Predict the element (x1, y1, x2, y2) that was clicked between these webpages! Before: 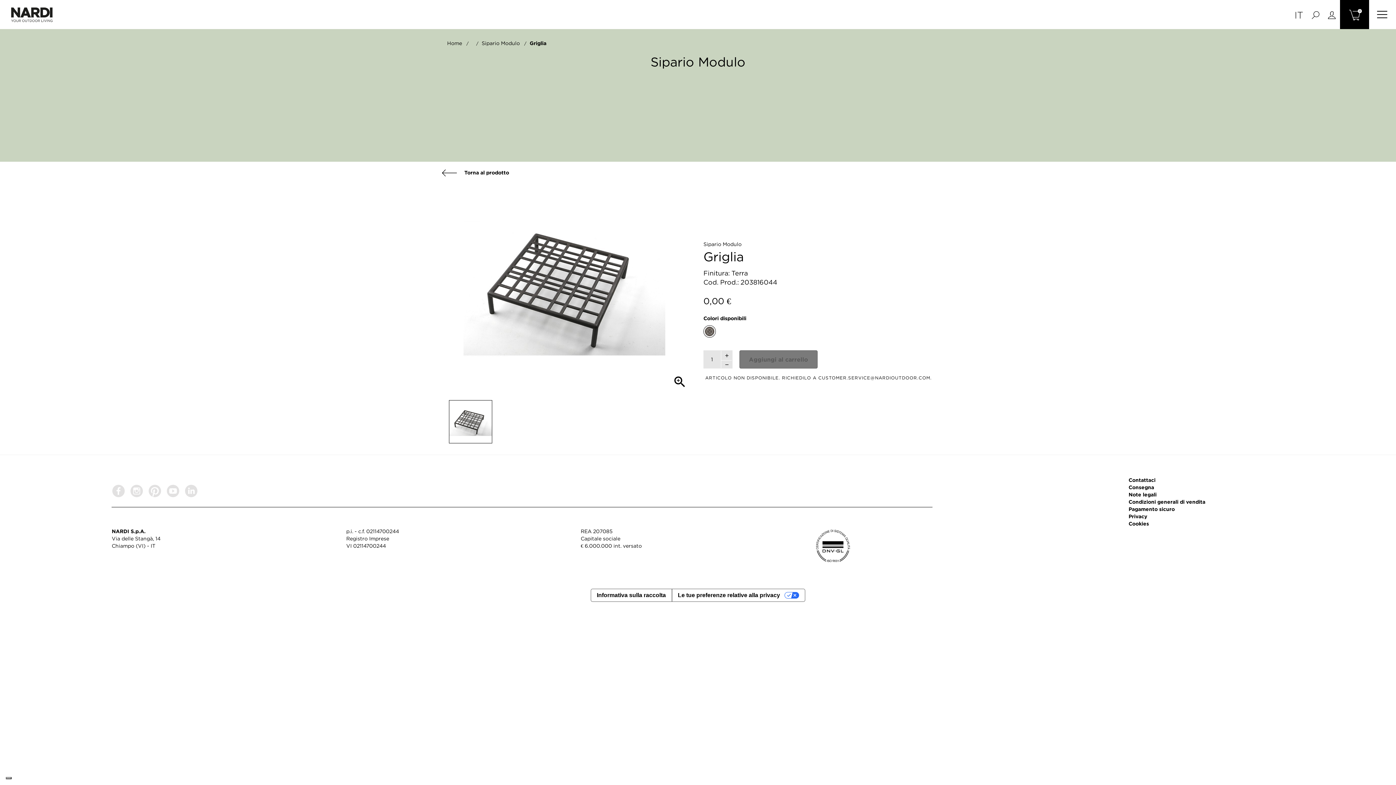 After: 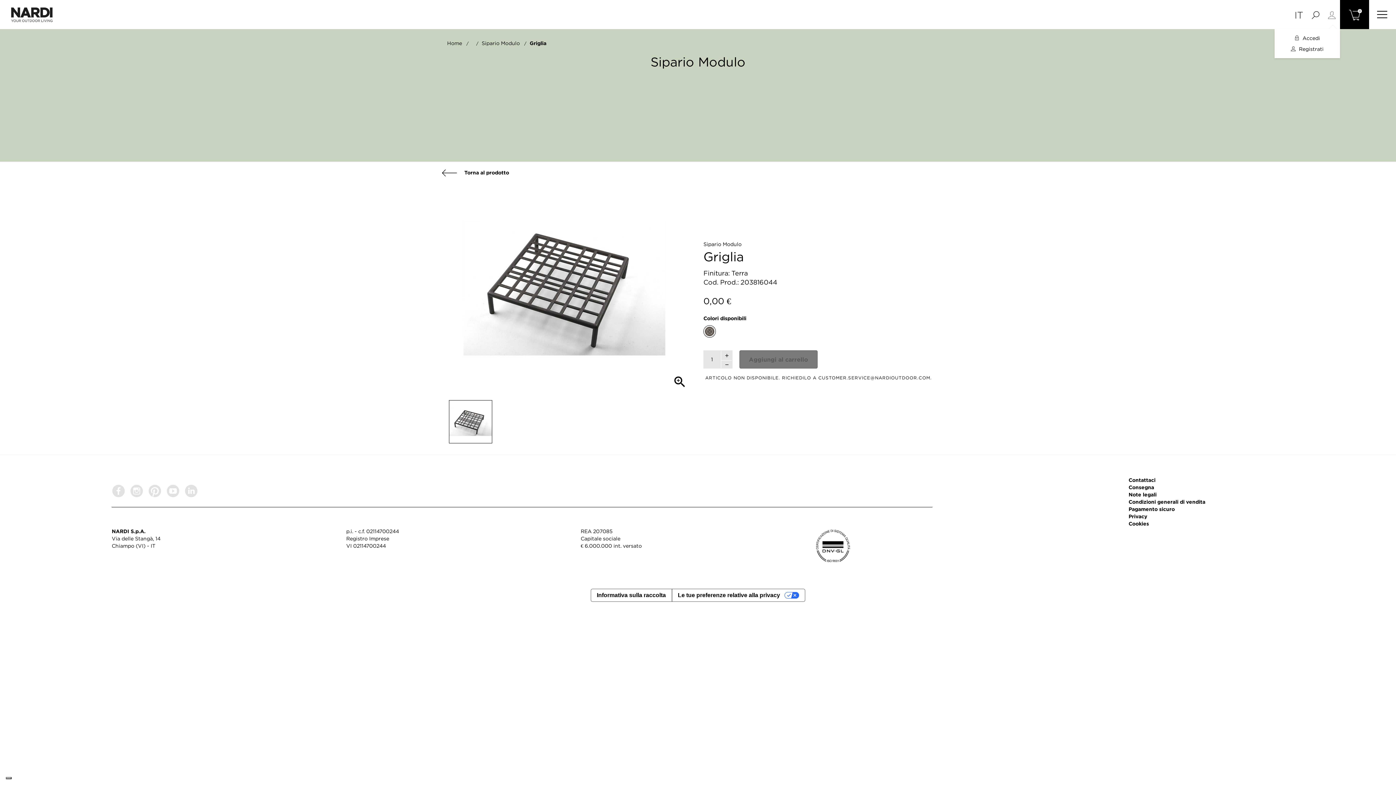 Action: bbox: (1324, 0, 1340, 29)